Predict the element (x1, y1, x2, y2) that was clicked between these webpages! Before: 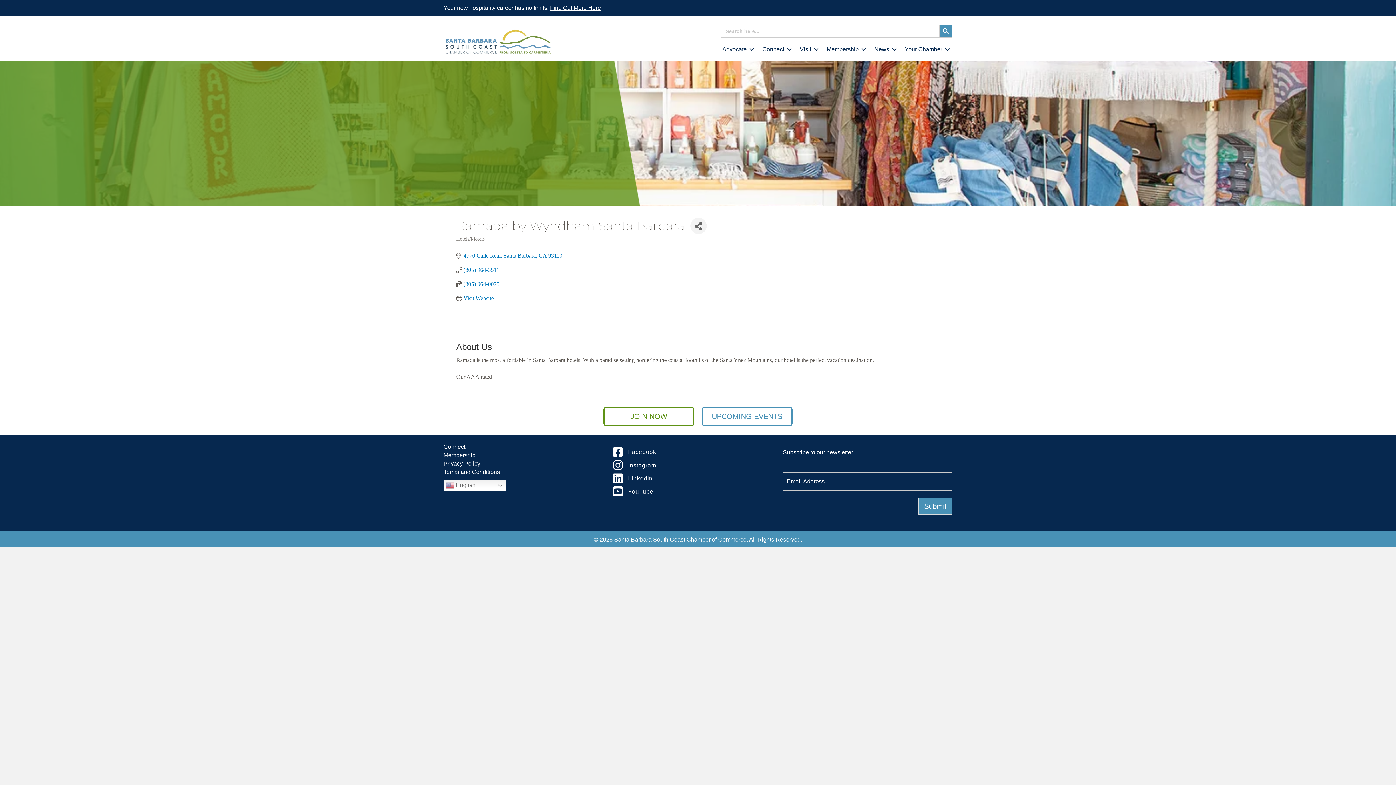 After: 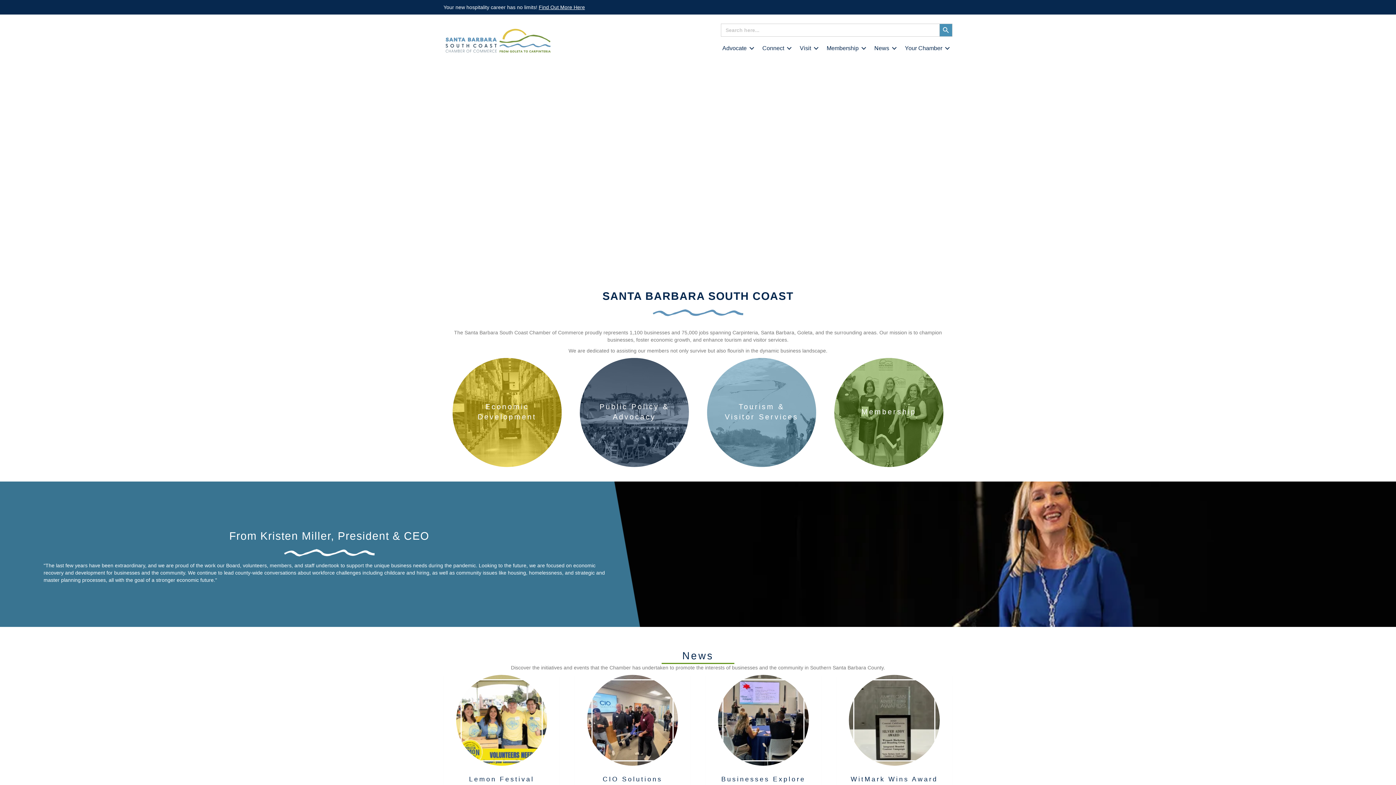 Action: bbox: (443, 38, 552, 44)